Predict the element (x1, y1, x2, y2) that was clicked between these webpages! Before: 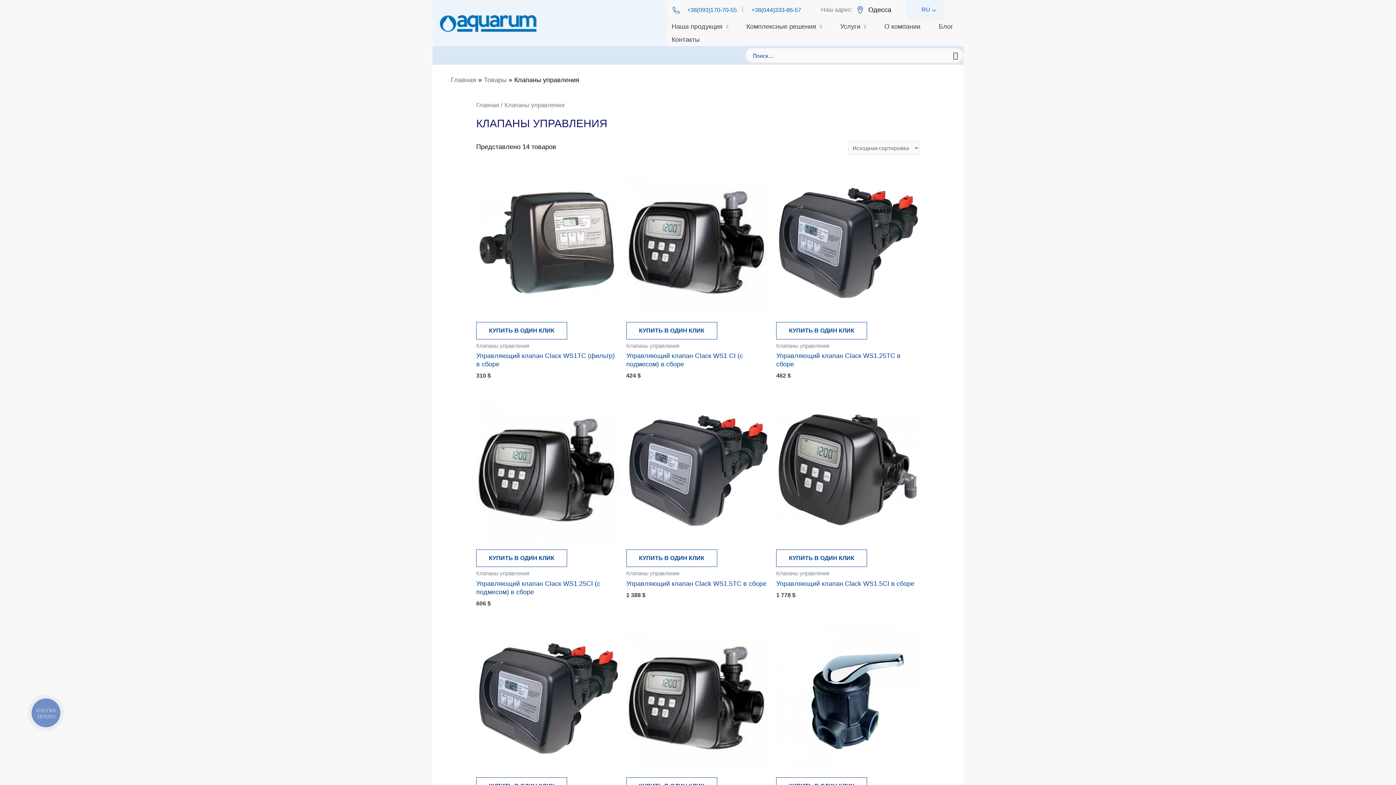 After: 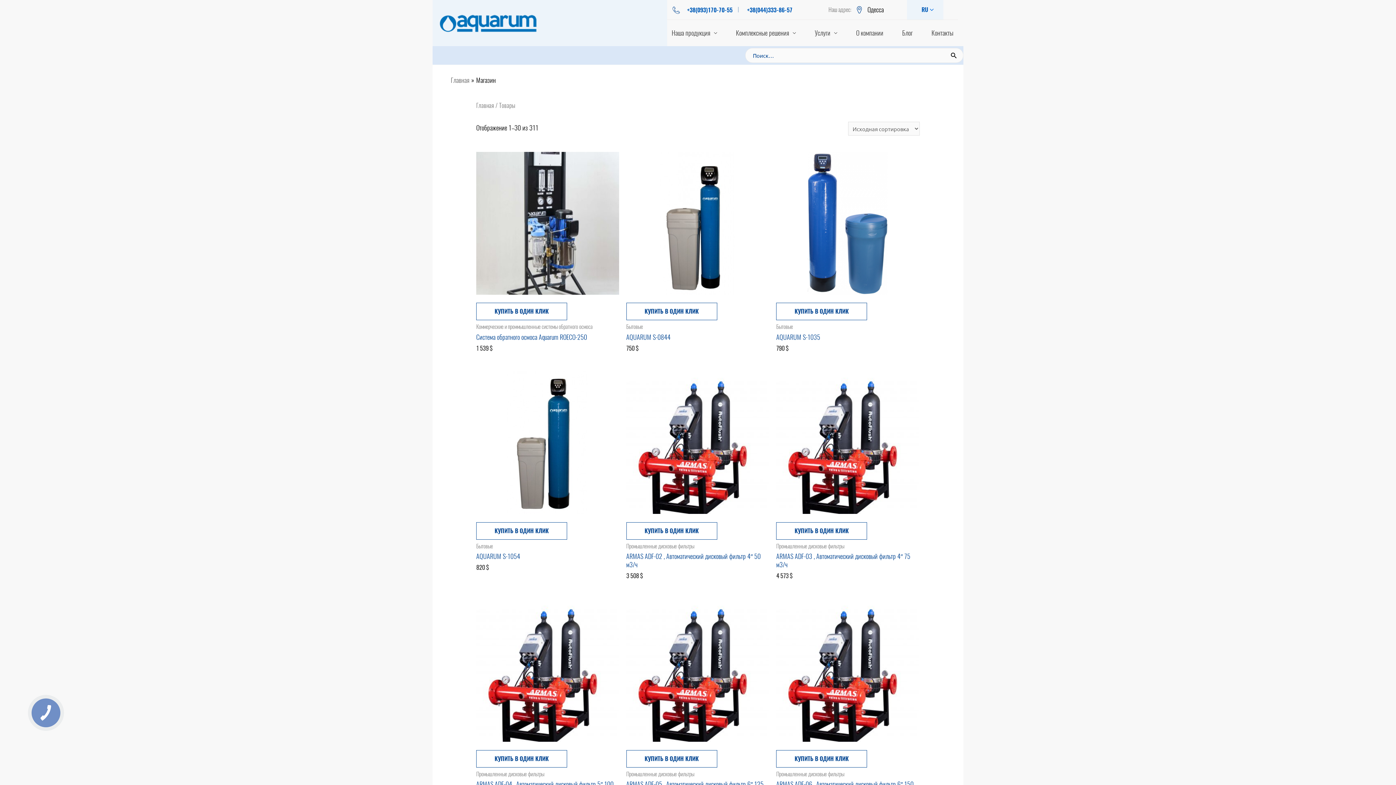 Action: label: Товары bbox: (483, 76, 506, 83)